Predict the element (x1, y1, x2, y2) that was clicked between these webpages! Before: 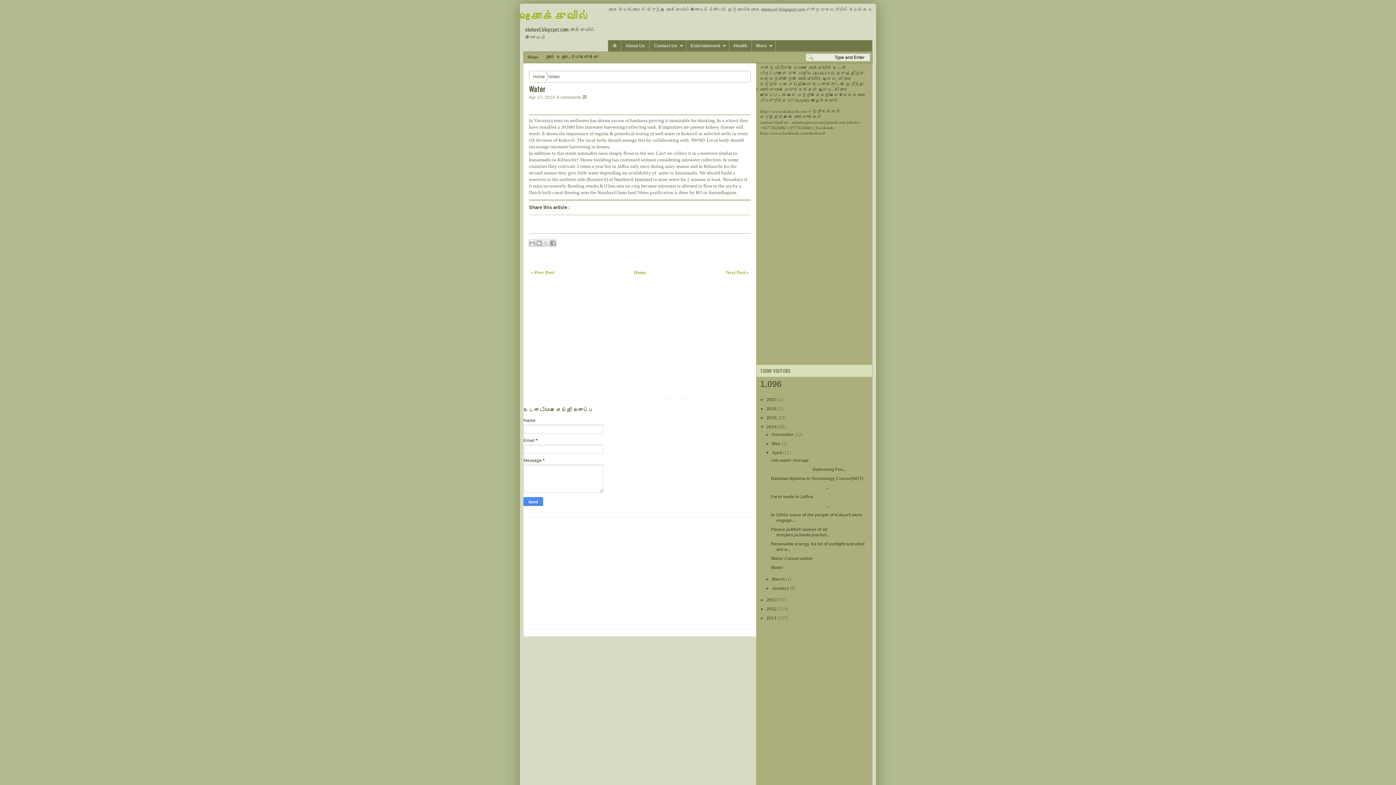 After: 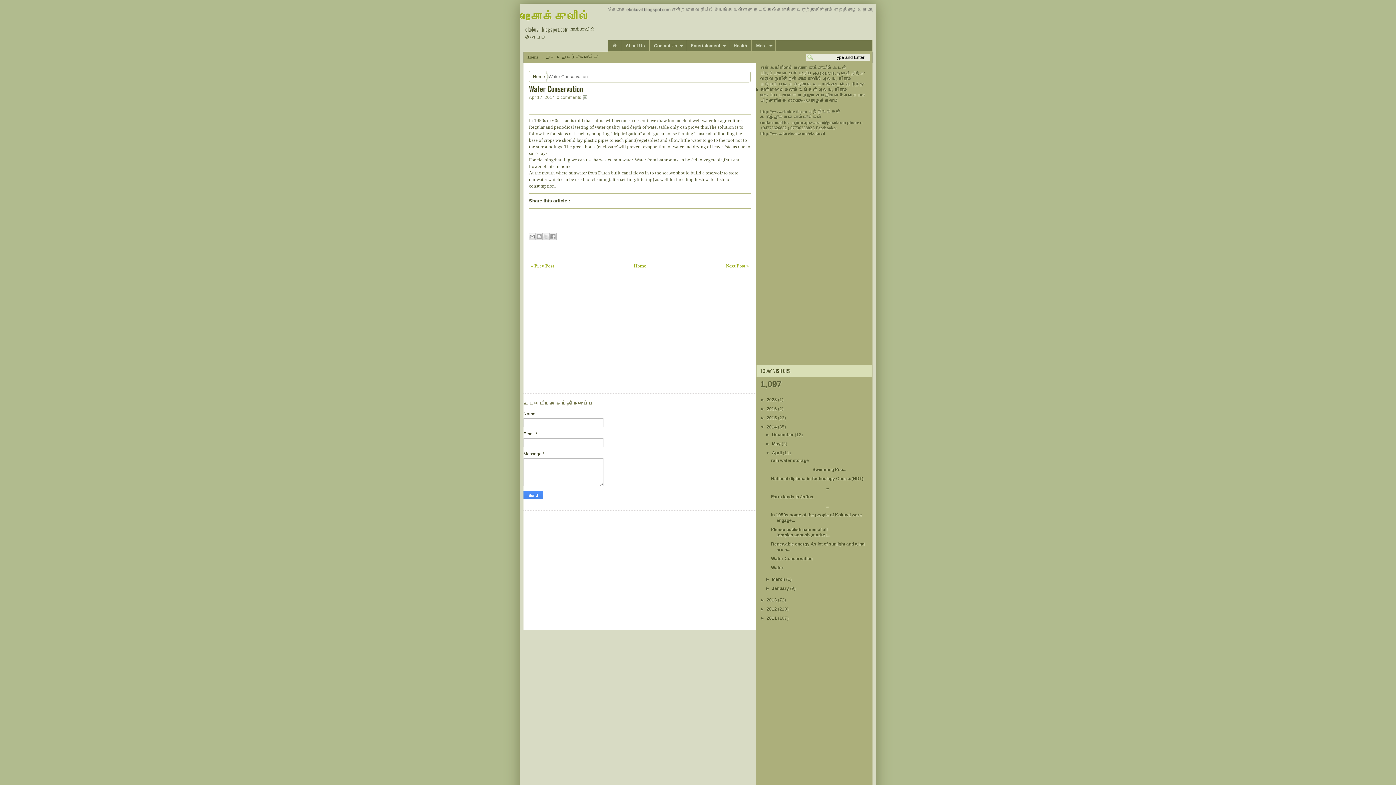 Action: bbox: (530, 269, 554, 275) label: « Prev Post